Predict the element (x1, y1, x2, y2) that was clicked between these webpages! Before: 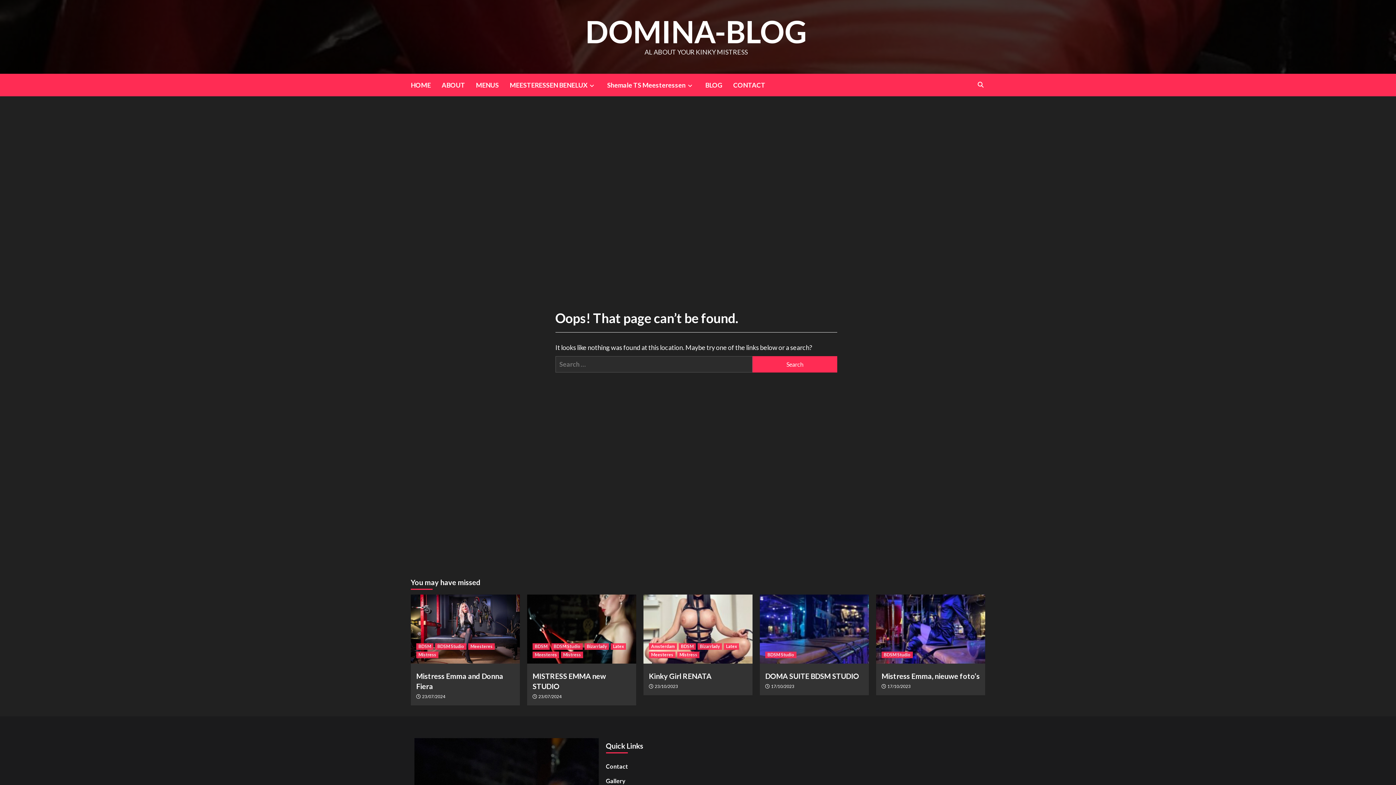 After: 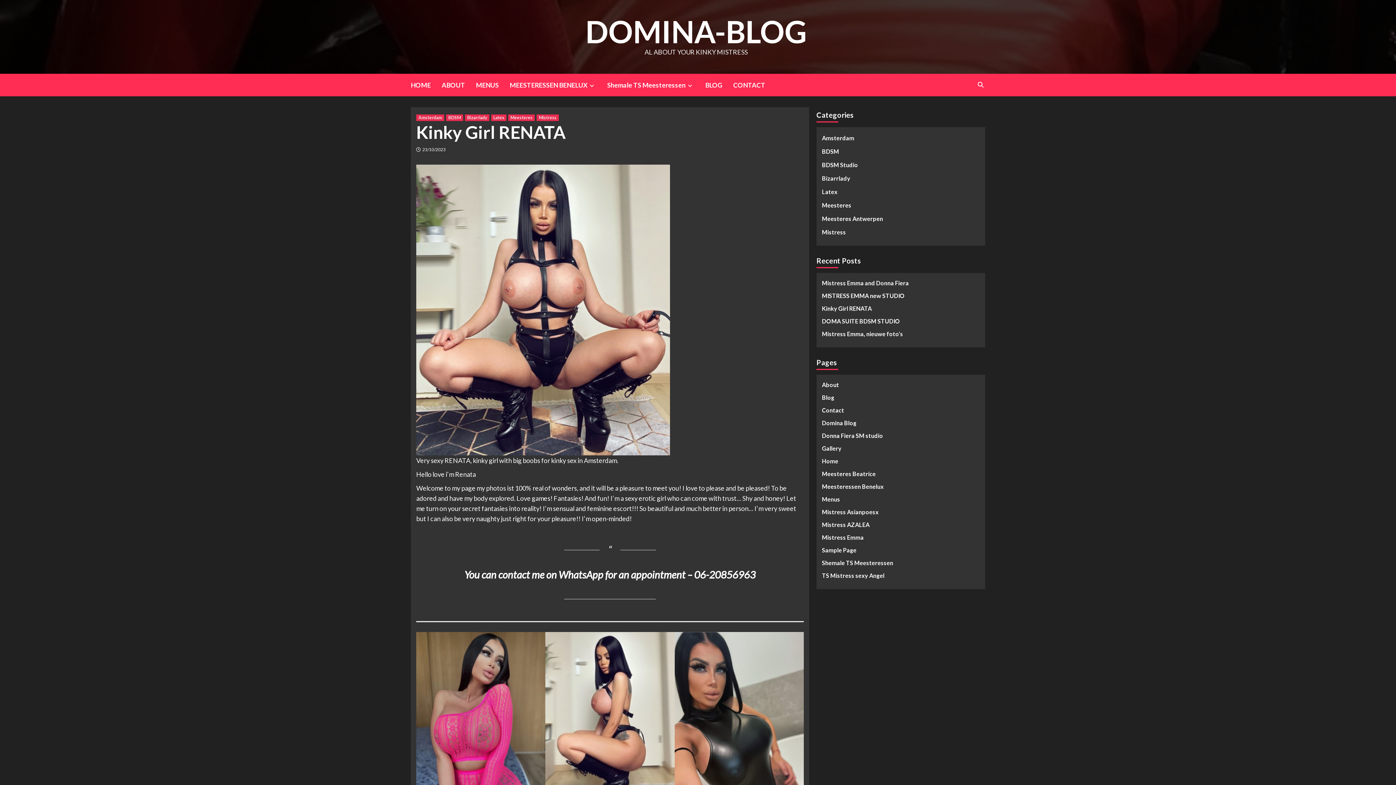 Action: label: Kinky Girl RENATA bbox: (649, 672, 711, 680)